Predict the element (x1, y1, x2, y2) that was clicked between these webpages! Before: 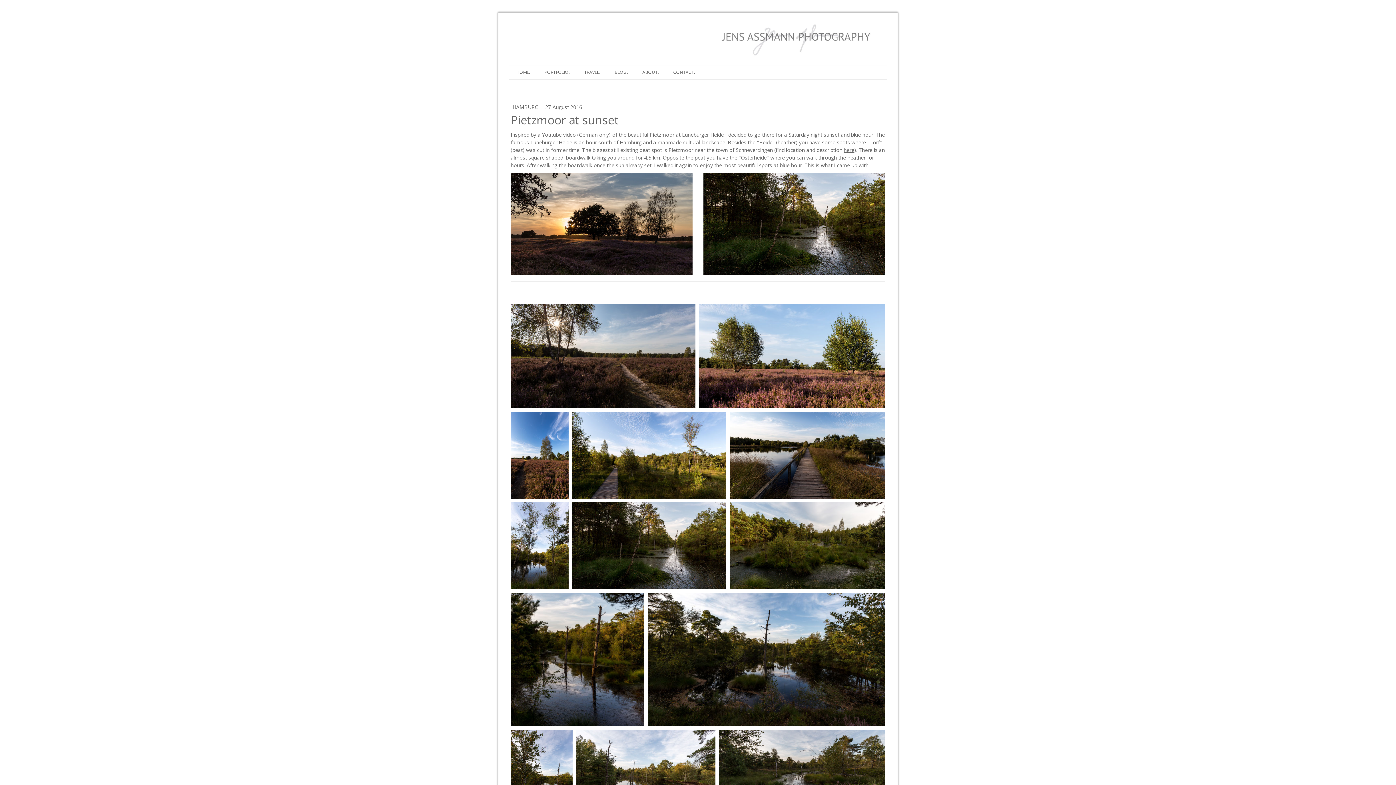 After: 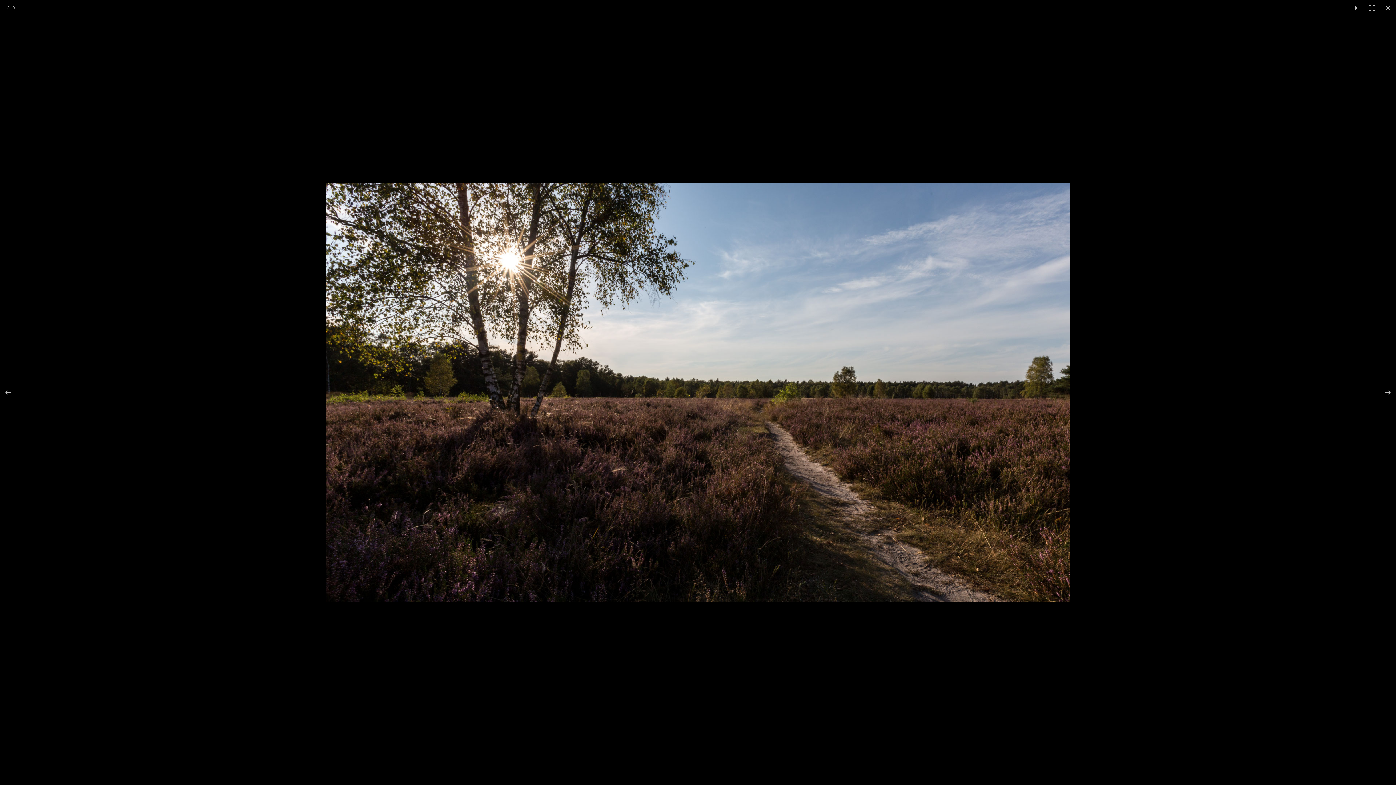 Action: bbox: (510, 304, 699, 408)